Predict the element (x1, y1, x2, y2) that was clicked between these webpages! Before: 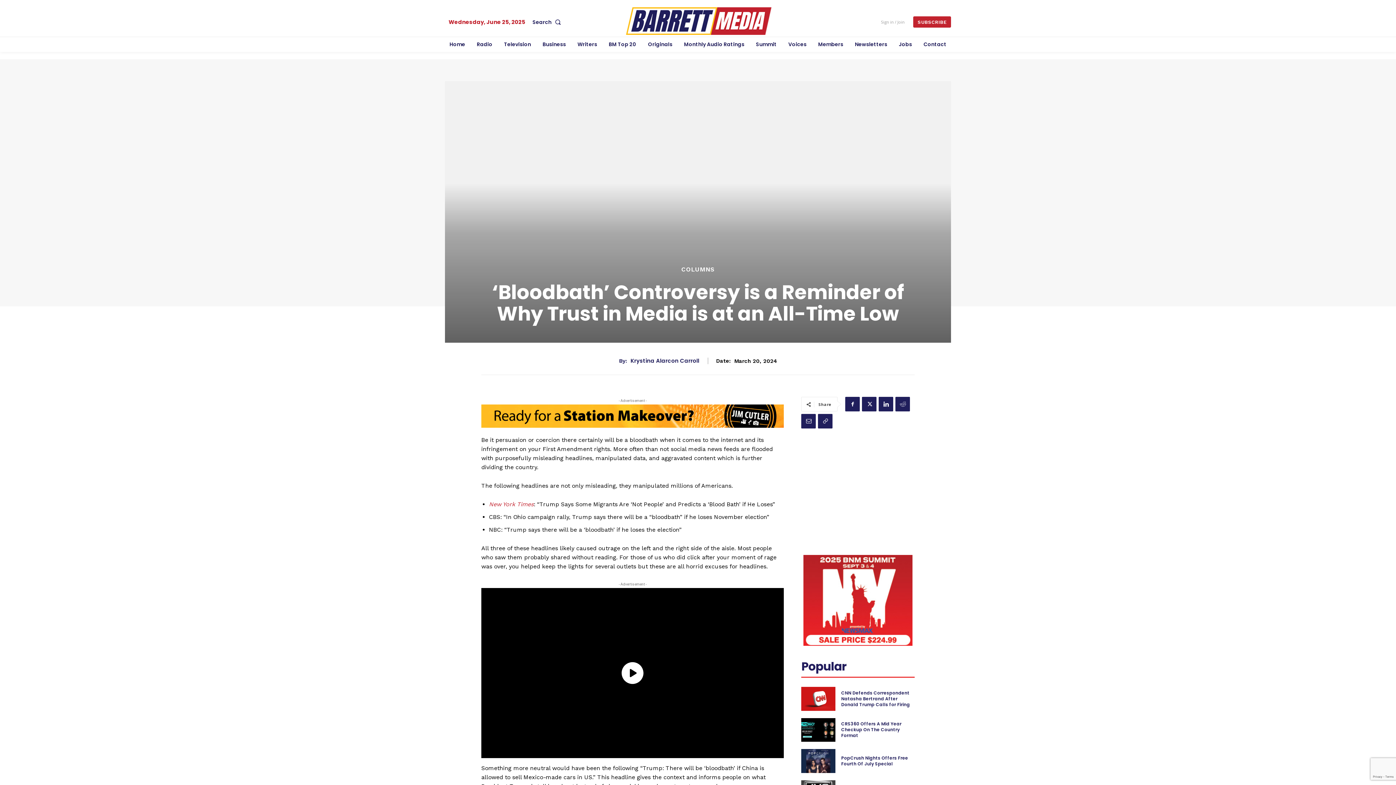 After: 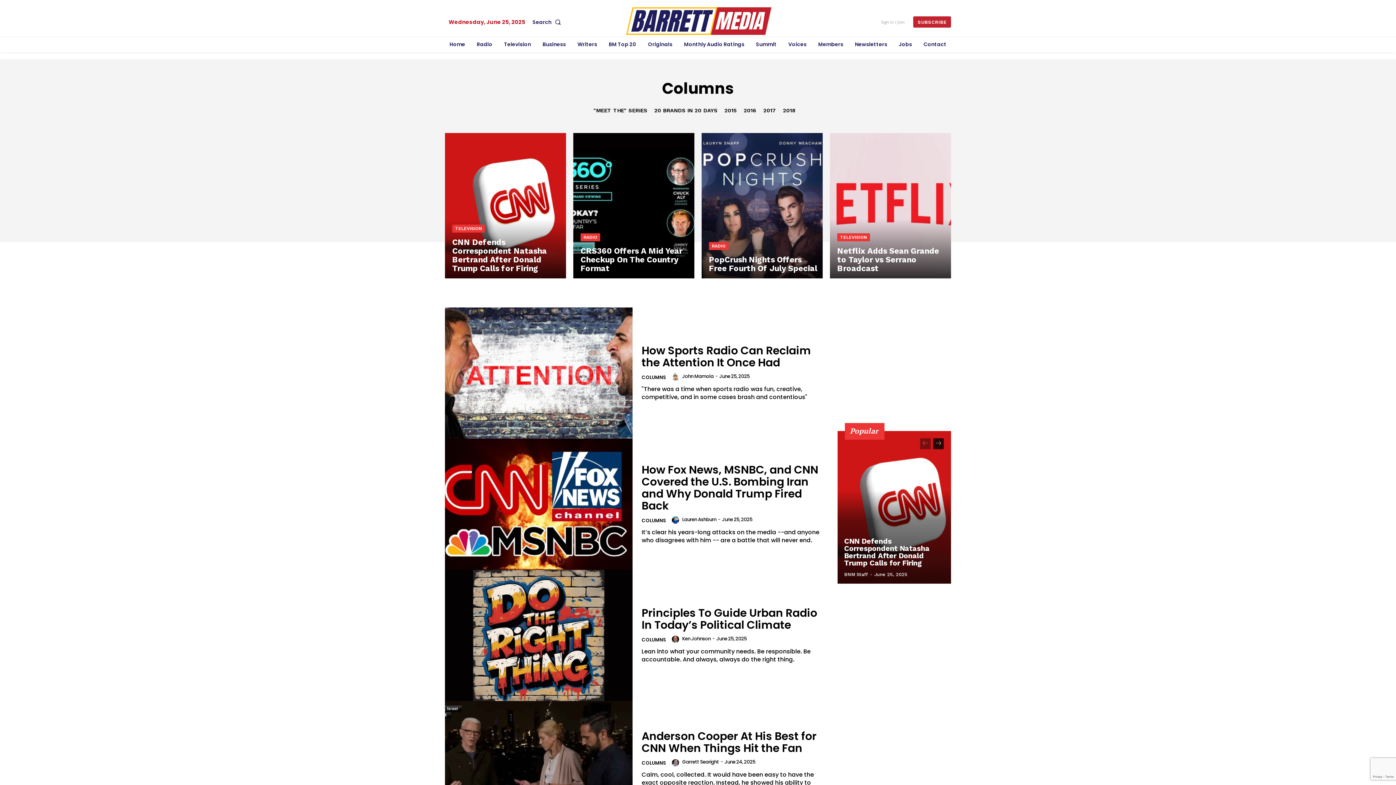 Action: label: COLUMNS bbox: (681, 266, 714, 272)